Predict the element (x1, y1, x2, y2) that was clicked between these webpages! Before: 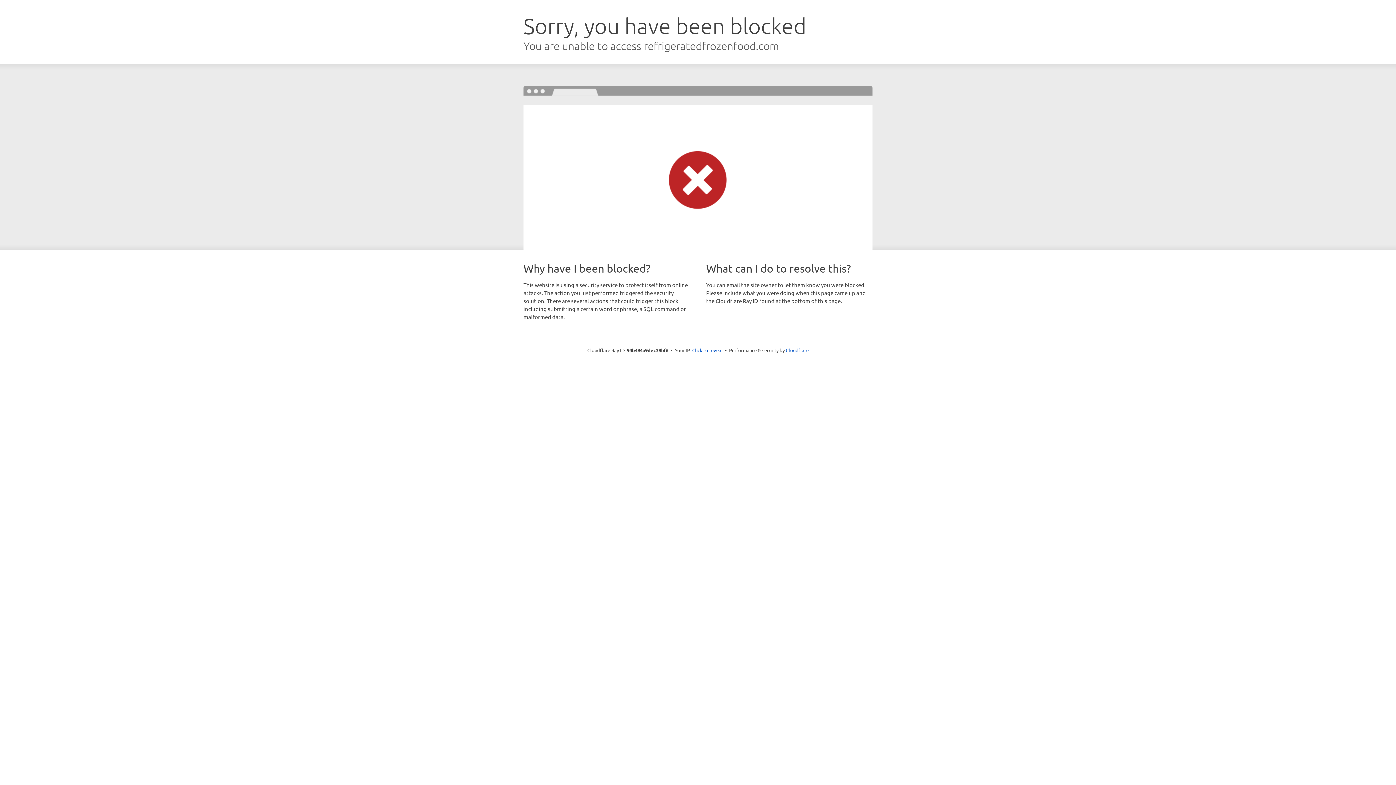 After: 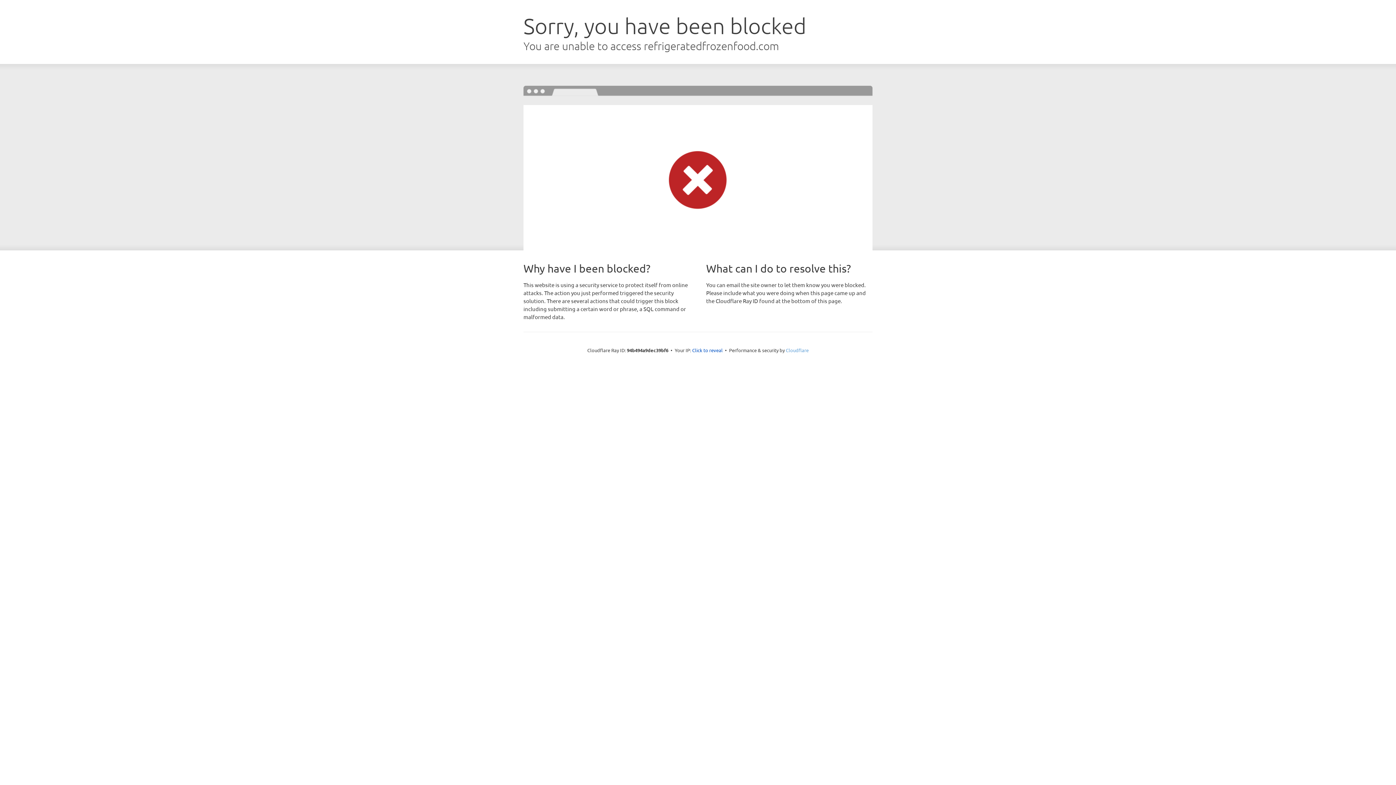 Action: label: Cloudflare bbox: (786, 347, 808, 353)